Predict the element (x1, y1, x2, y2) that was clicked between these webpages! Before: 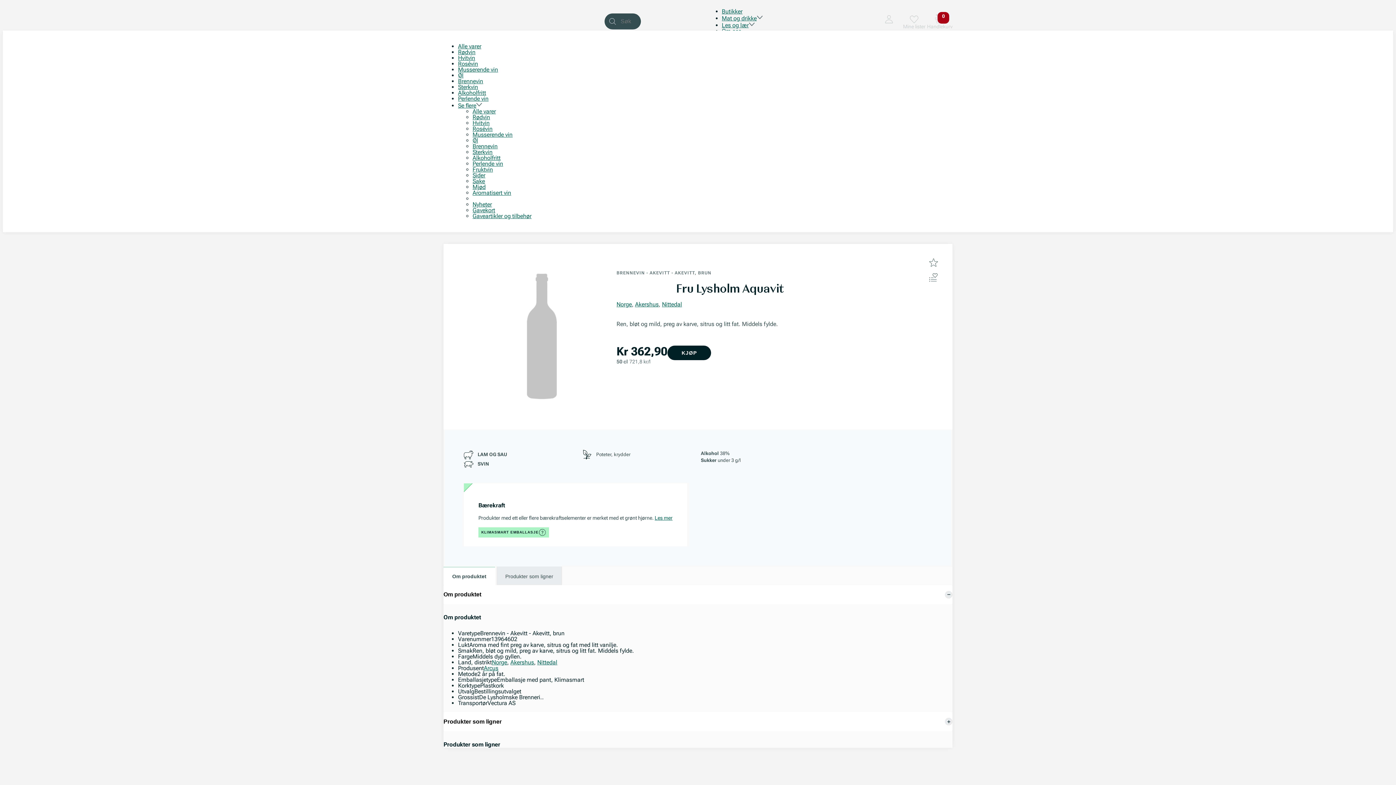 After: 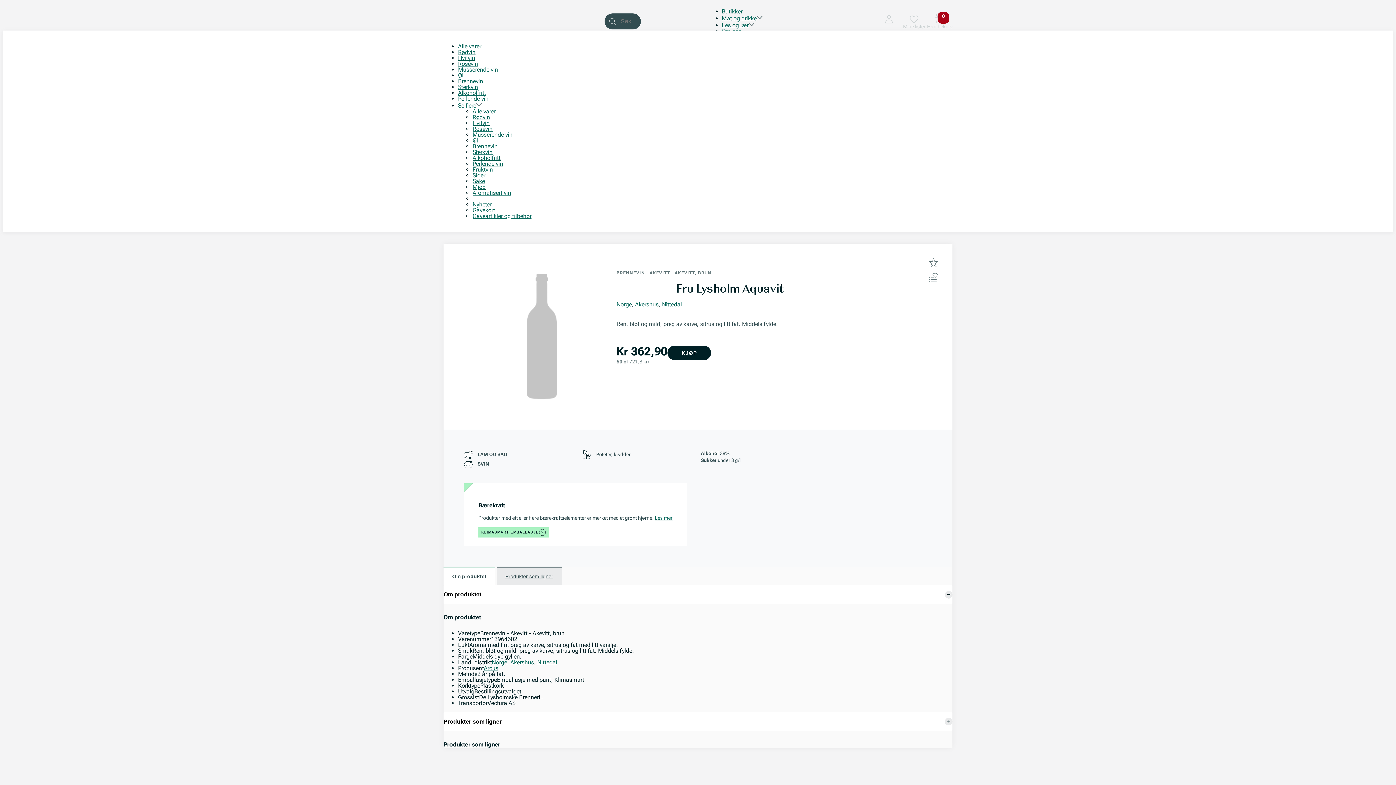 Action: label: Produkter som ligner bbox: (496, 566, 562, 585)